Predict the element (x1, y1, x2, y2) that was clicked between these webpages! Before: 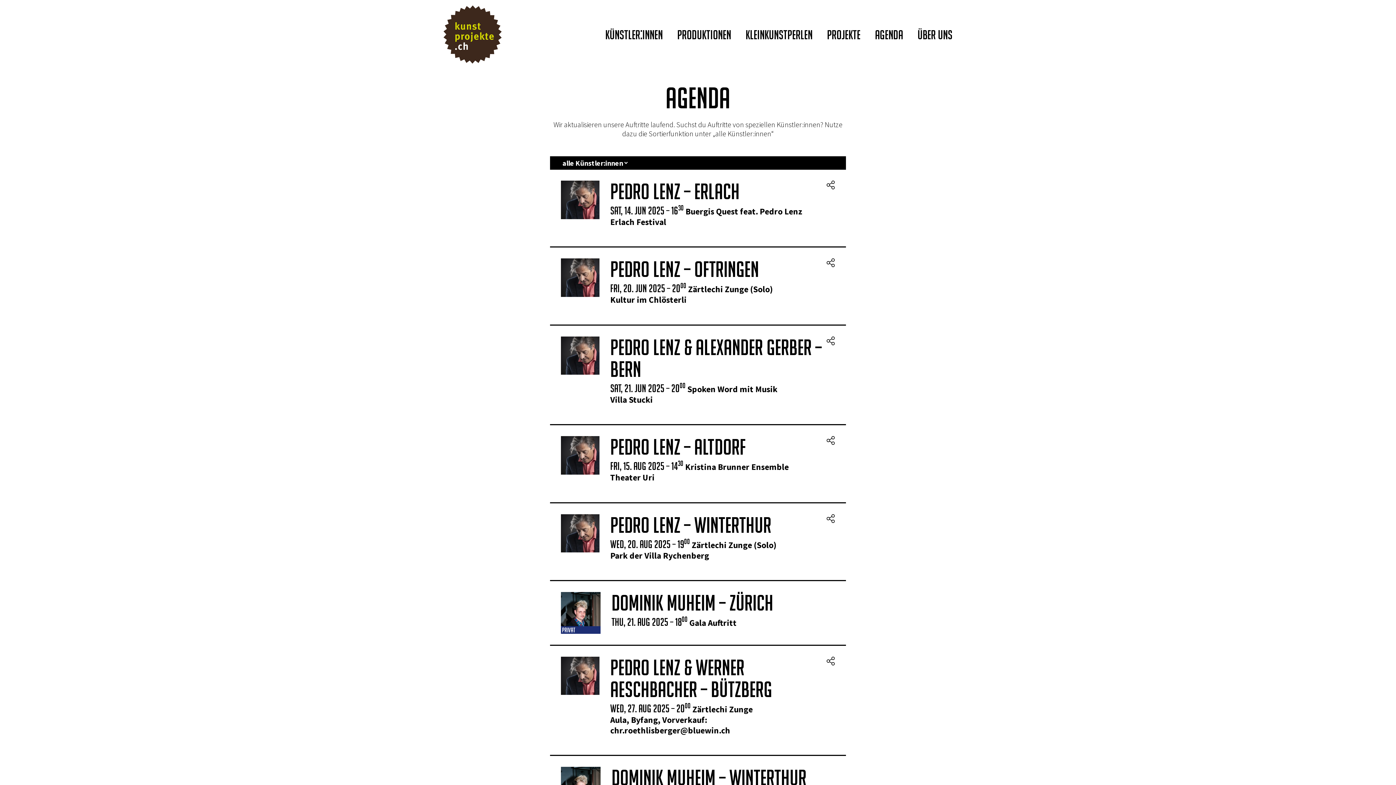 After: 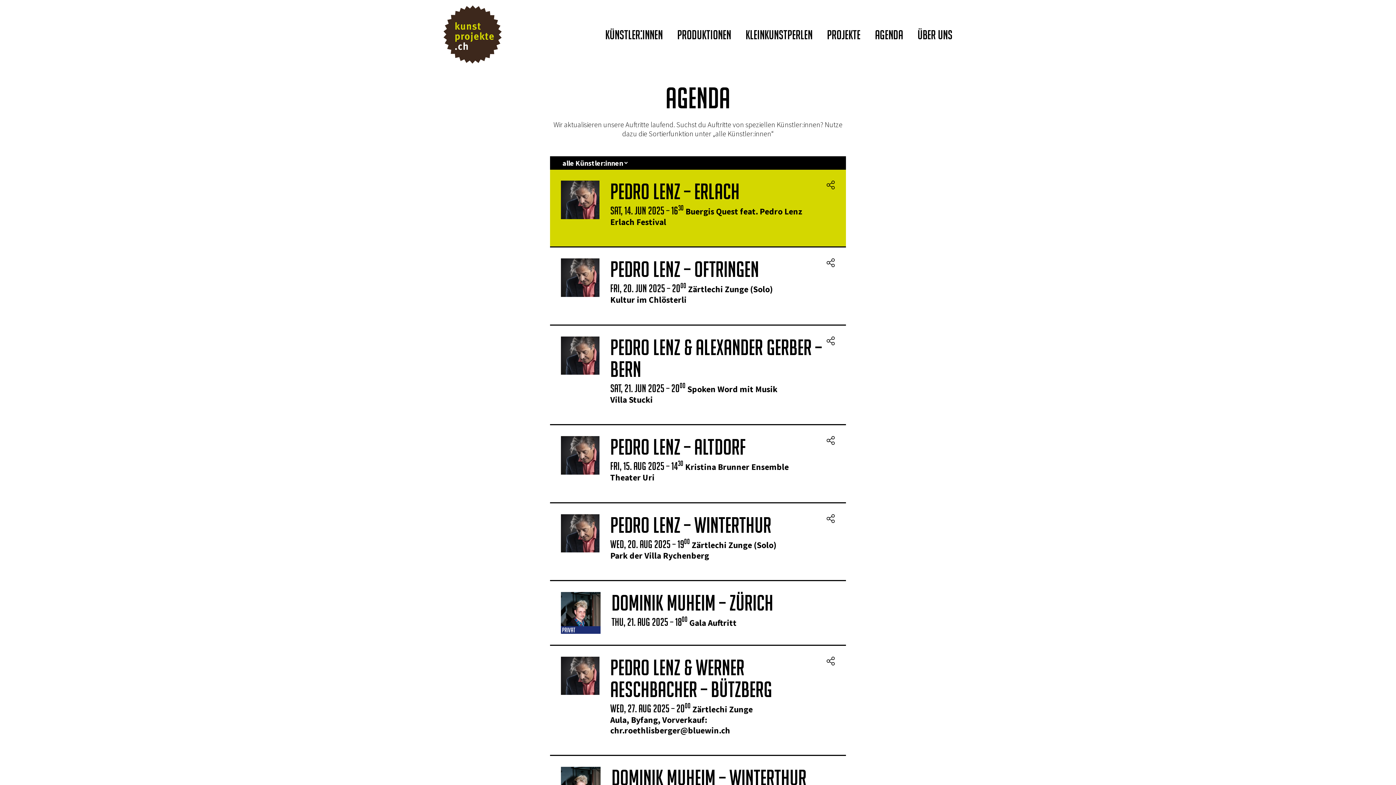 Action: bbox: (550, 169, 846, 247) label: Pedro Lenz – Erlach
Sat, 14. Jun 2025 – 1630 Buergis Quest feat. Pedro Lenz

Erlach Festival